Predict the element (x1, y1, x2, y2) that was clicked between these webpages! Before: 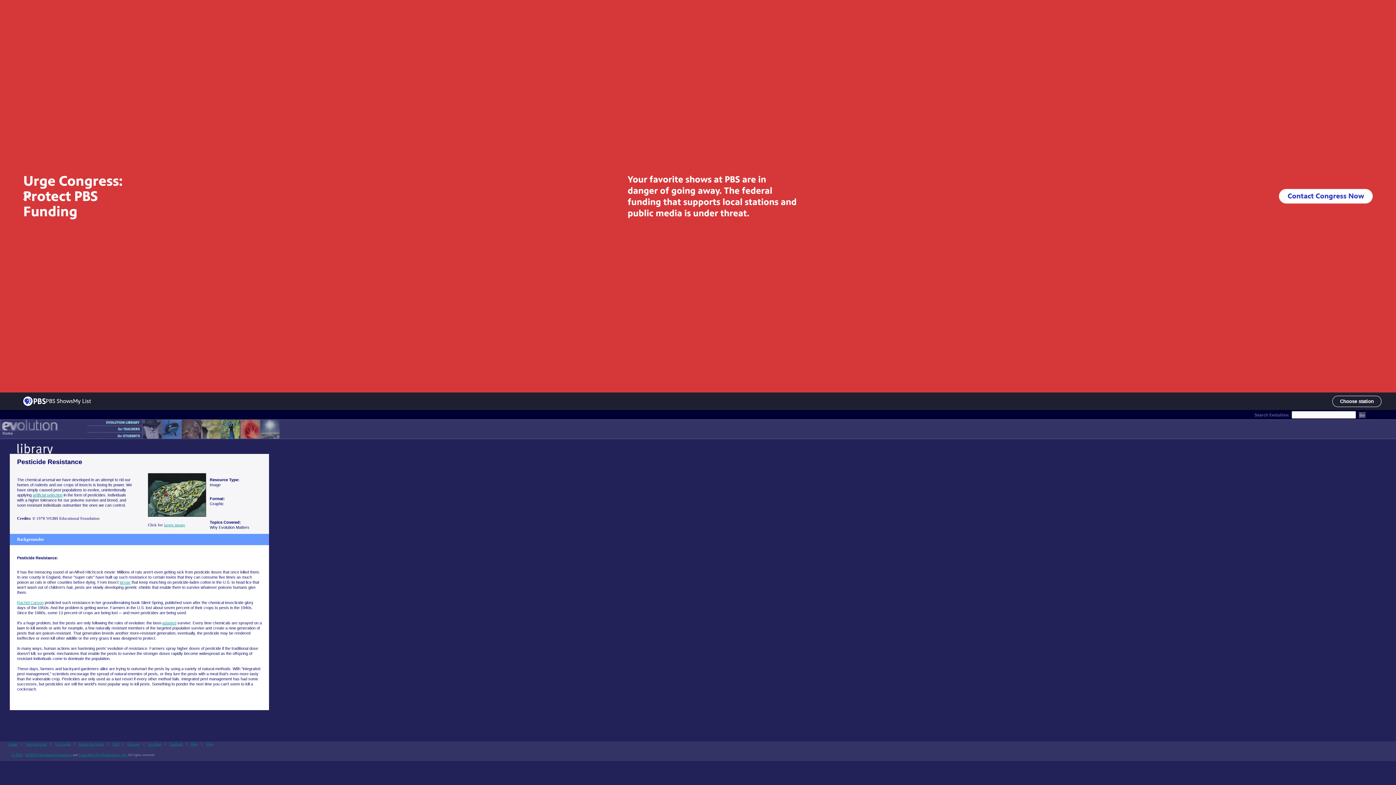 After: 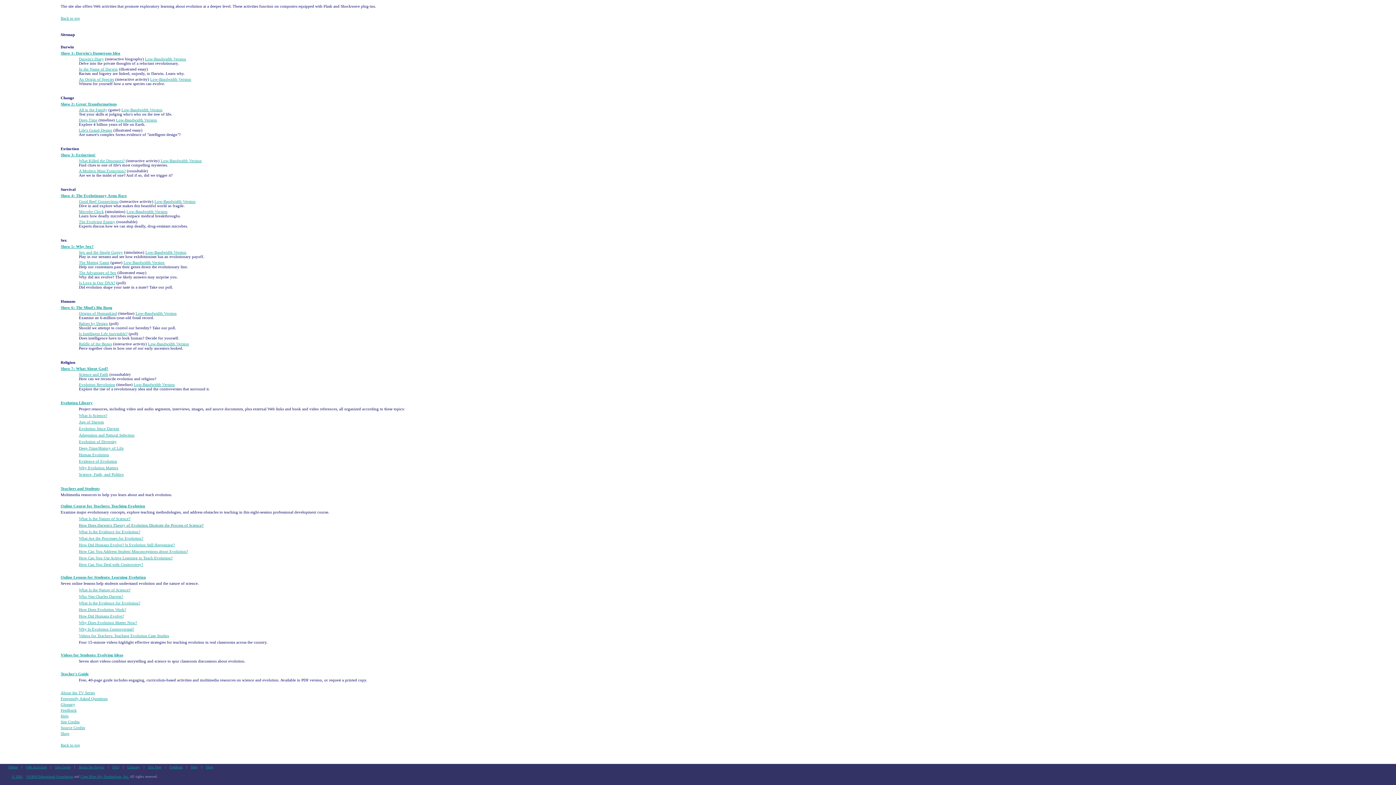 Action: bbox: (148, 742, 161, 746) label: Site Map